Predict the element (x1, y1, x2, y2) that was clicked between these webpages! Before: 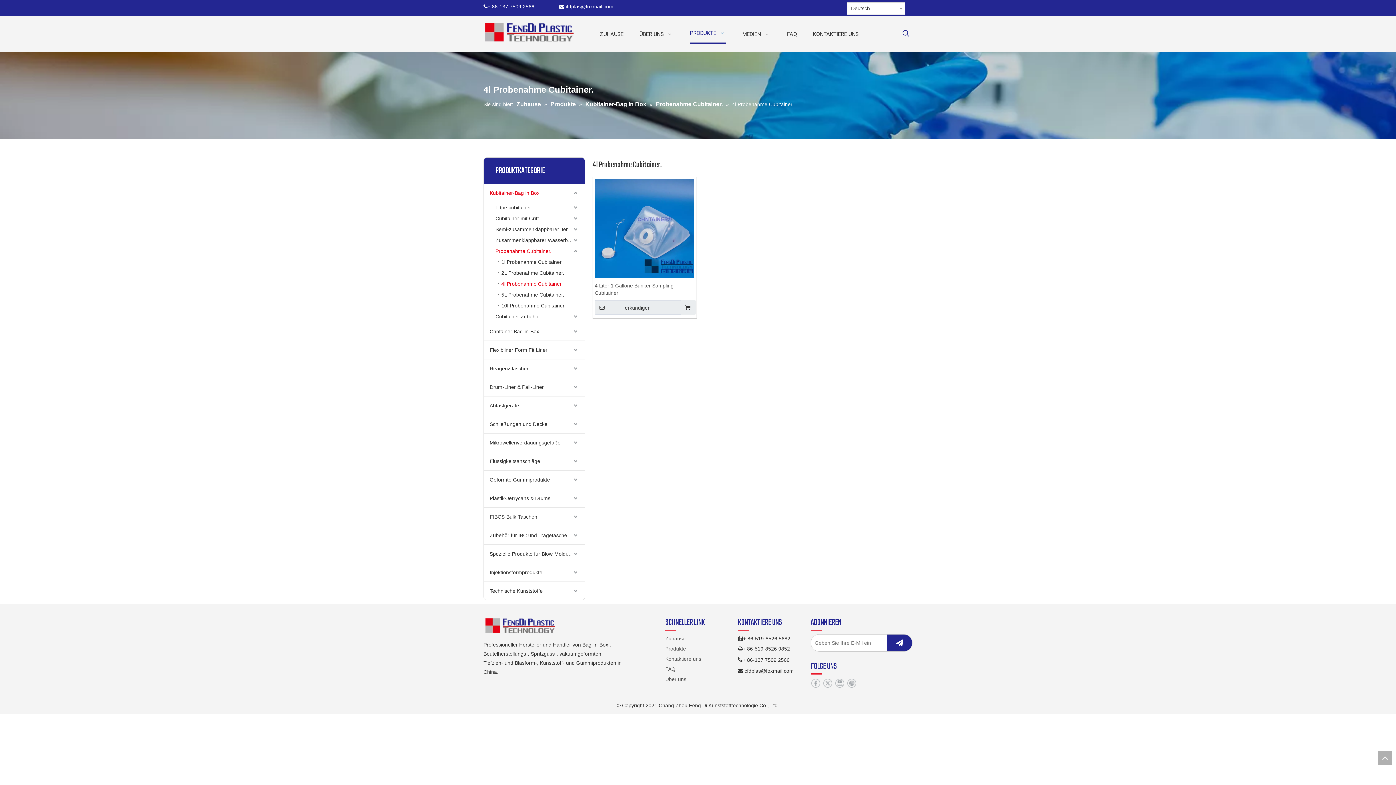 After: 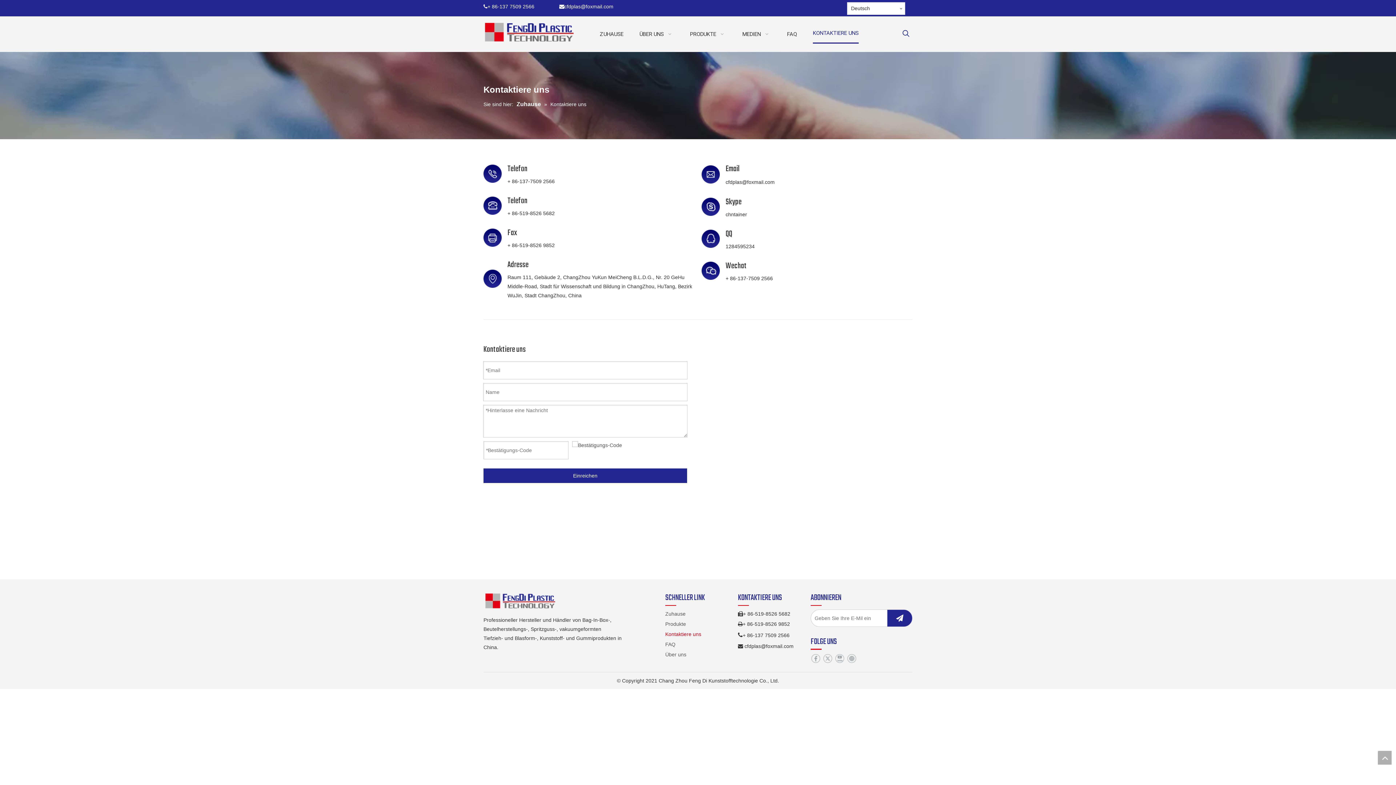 Action: bbox: (813, 23, 858, 44) label: KONTAKTIERE UNS